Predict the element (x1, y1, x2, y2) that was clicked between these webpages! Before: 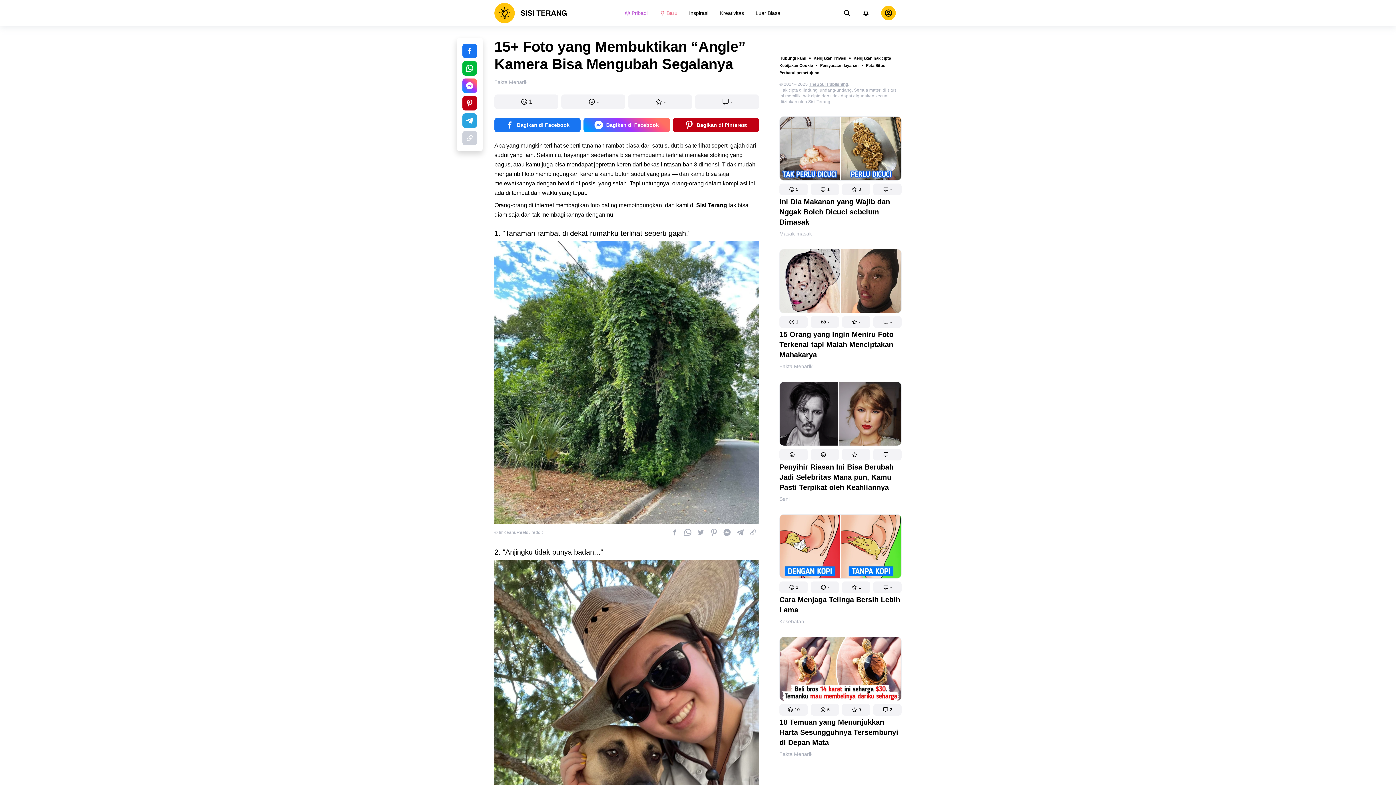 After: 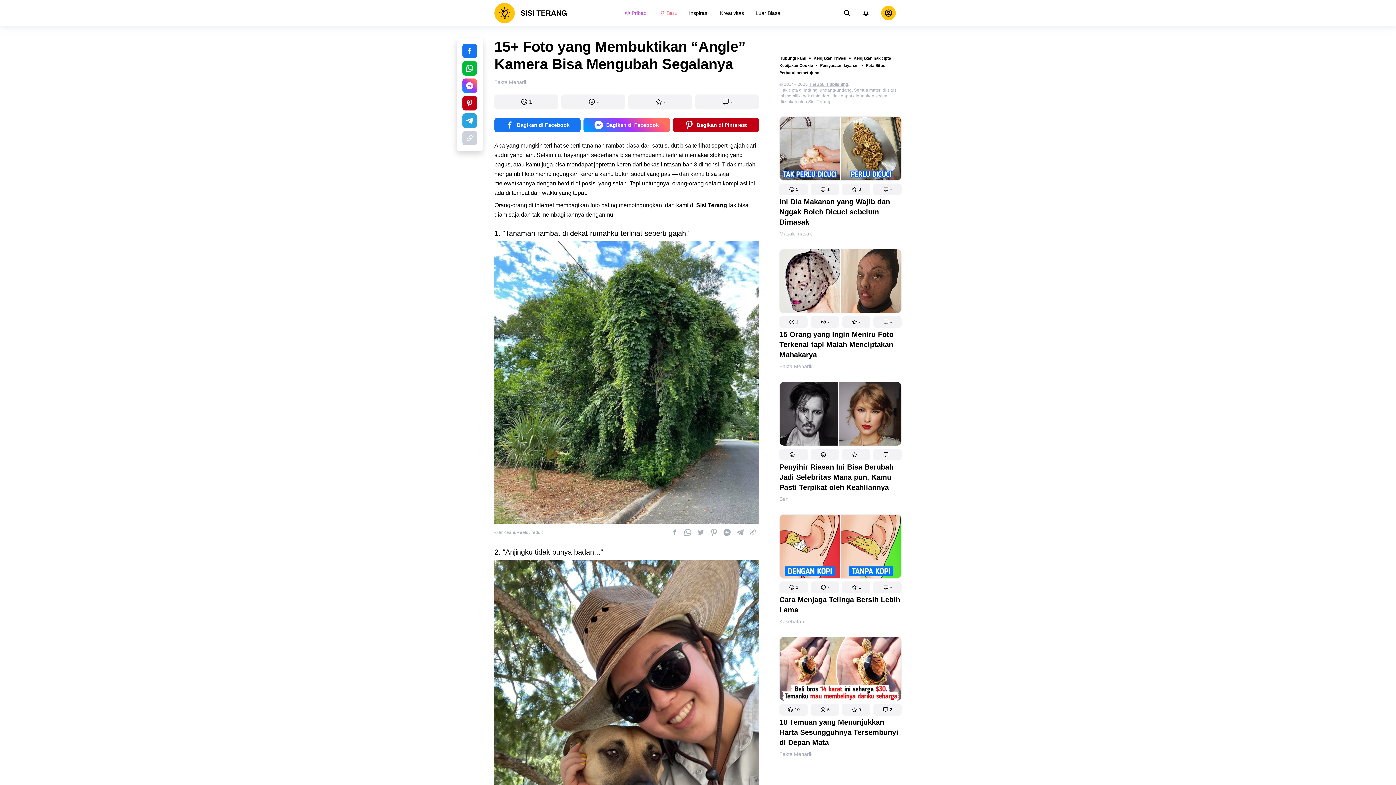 Action: bbox: (779, 116, 806, 121) label: Hubungi kami